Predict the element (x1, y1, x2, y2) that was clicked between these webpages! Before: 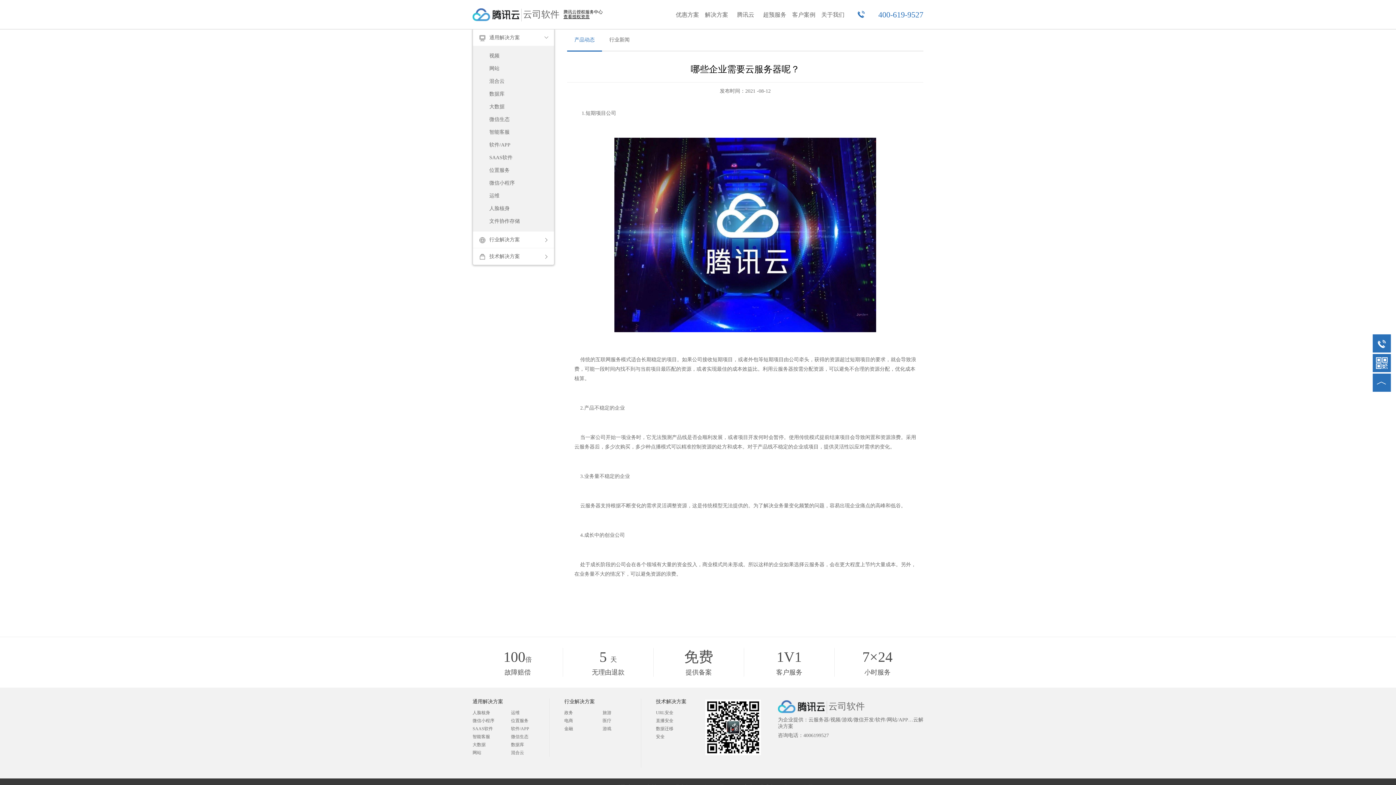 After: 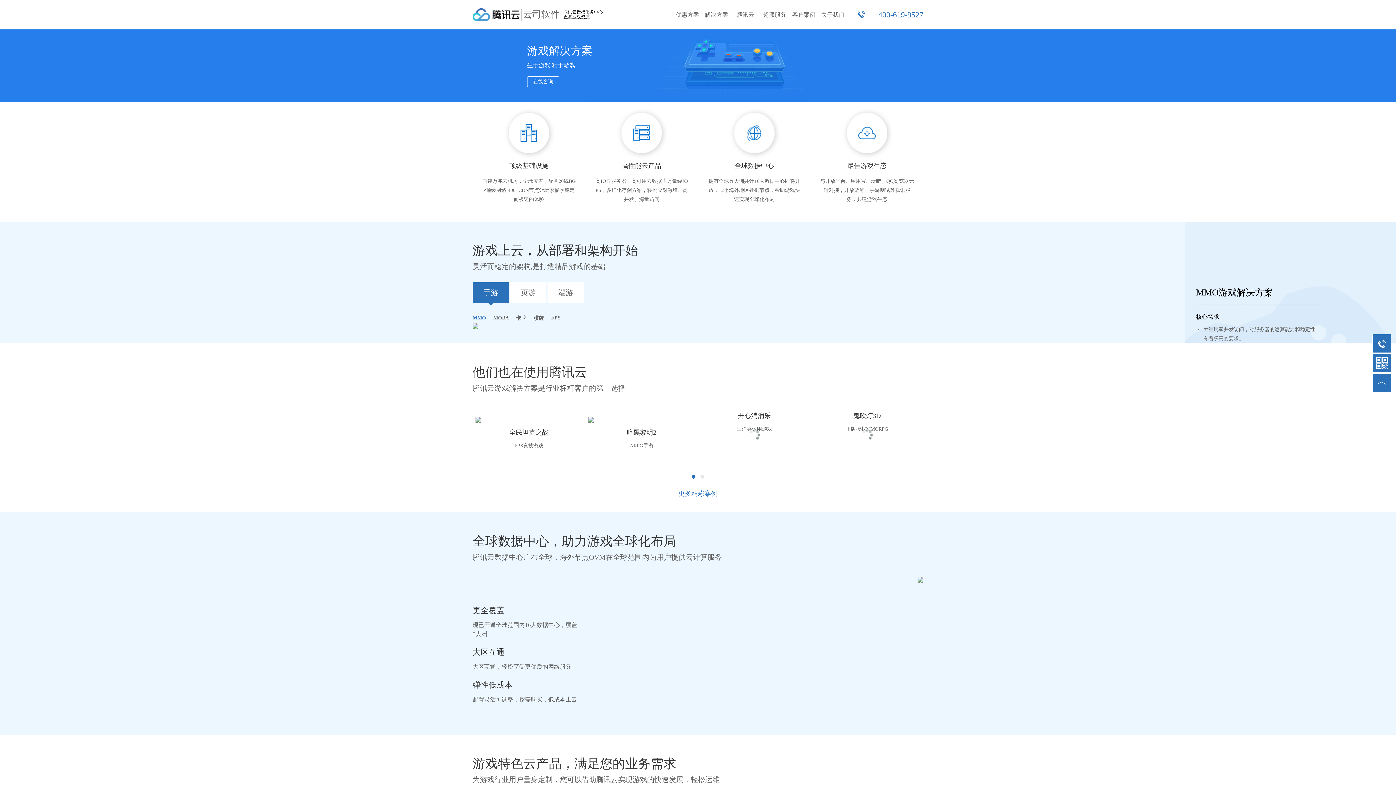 Action: bbox: (602, 725, 611, 733) label: 游戏